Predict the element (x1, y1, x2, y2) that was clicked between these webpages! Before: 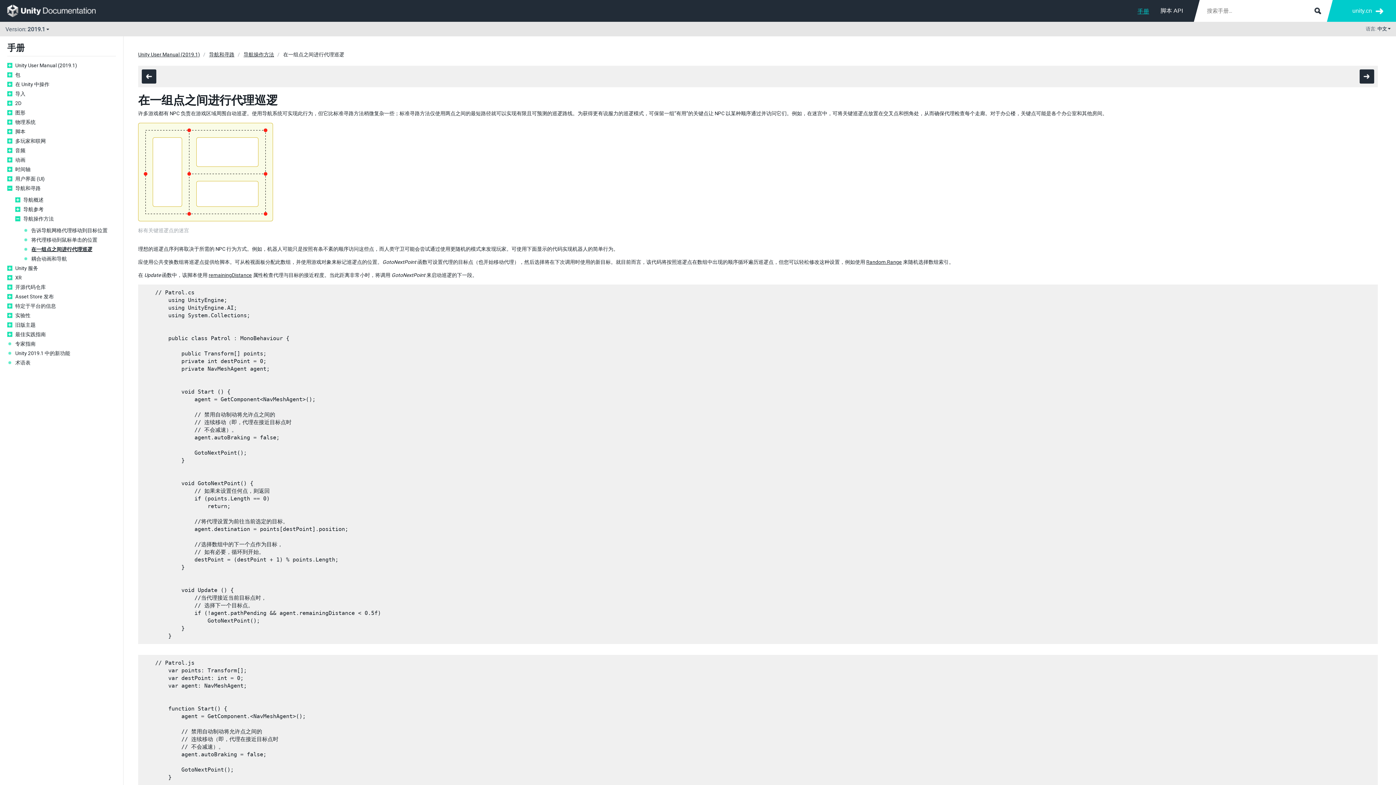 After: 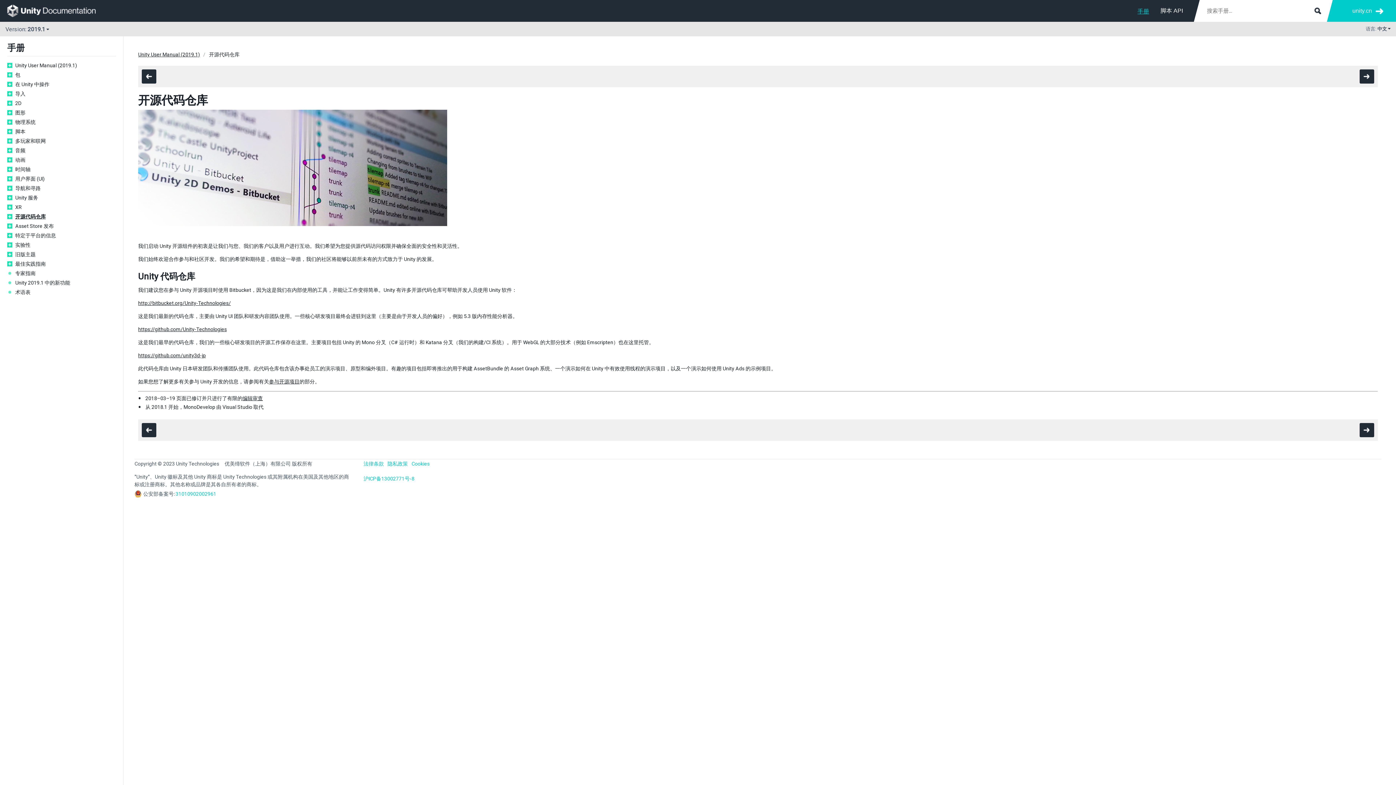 Action: bbox: (15, 284, 116, 290) label: 开源代码仓库